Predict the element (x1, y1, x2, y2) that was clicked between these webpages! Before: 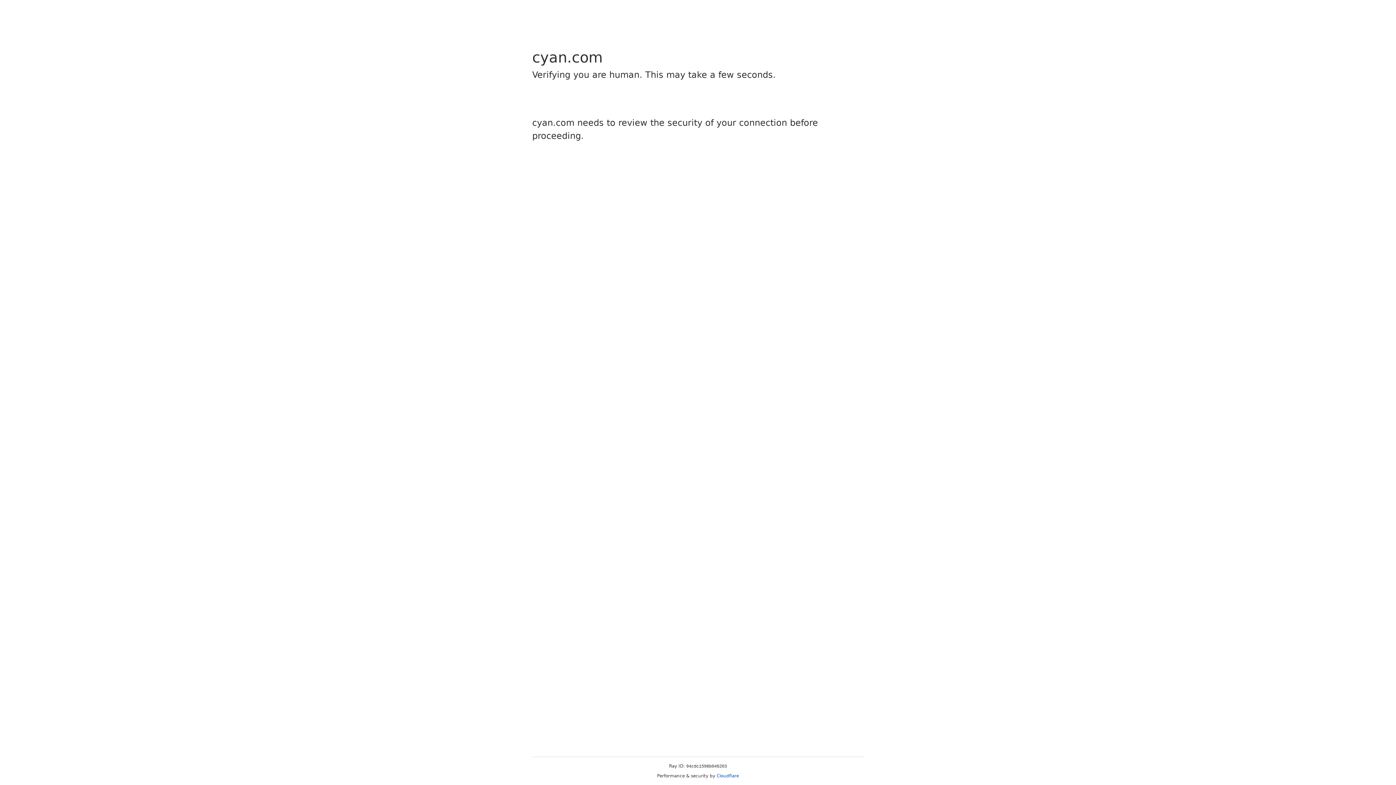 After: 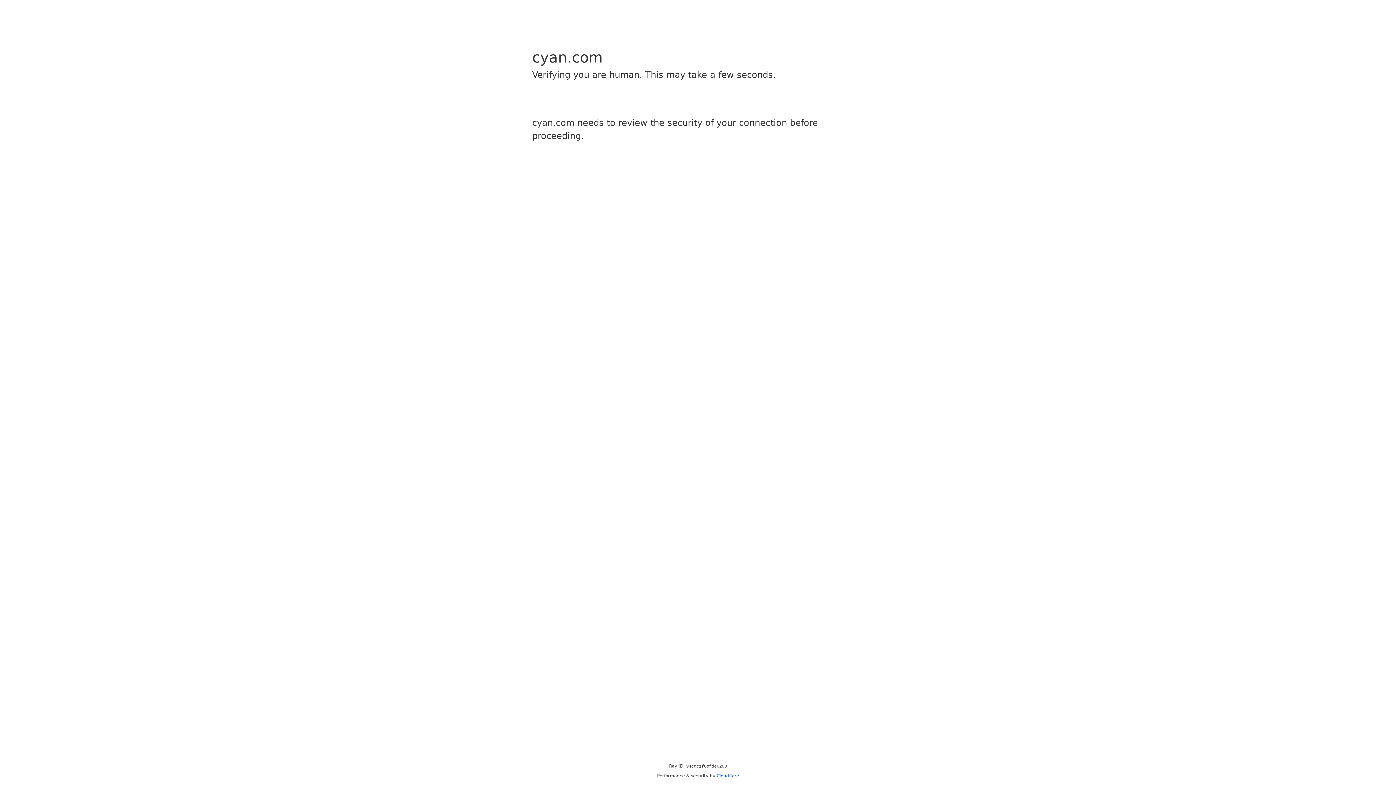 Action: label: Cloudflare bbox: (716, 773, 739, 778)